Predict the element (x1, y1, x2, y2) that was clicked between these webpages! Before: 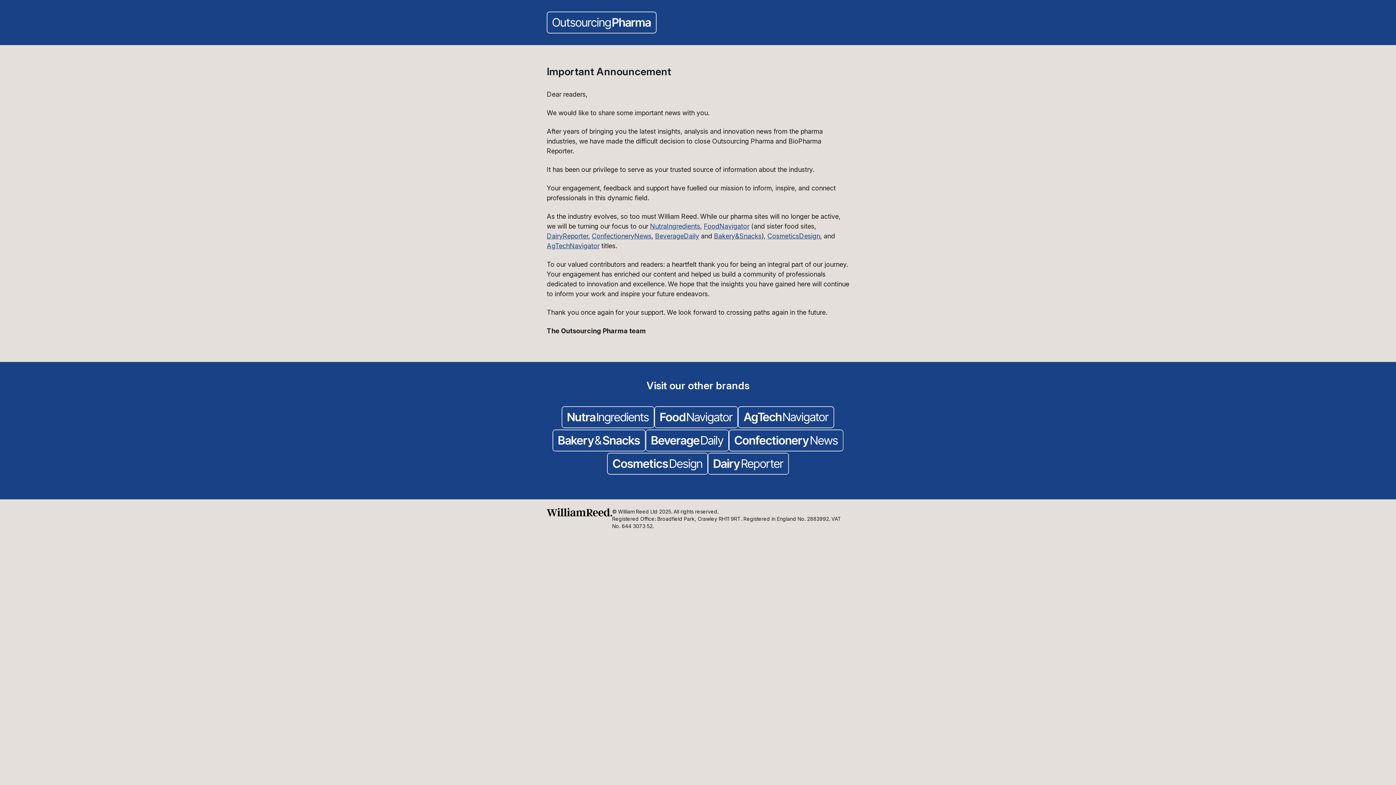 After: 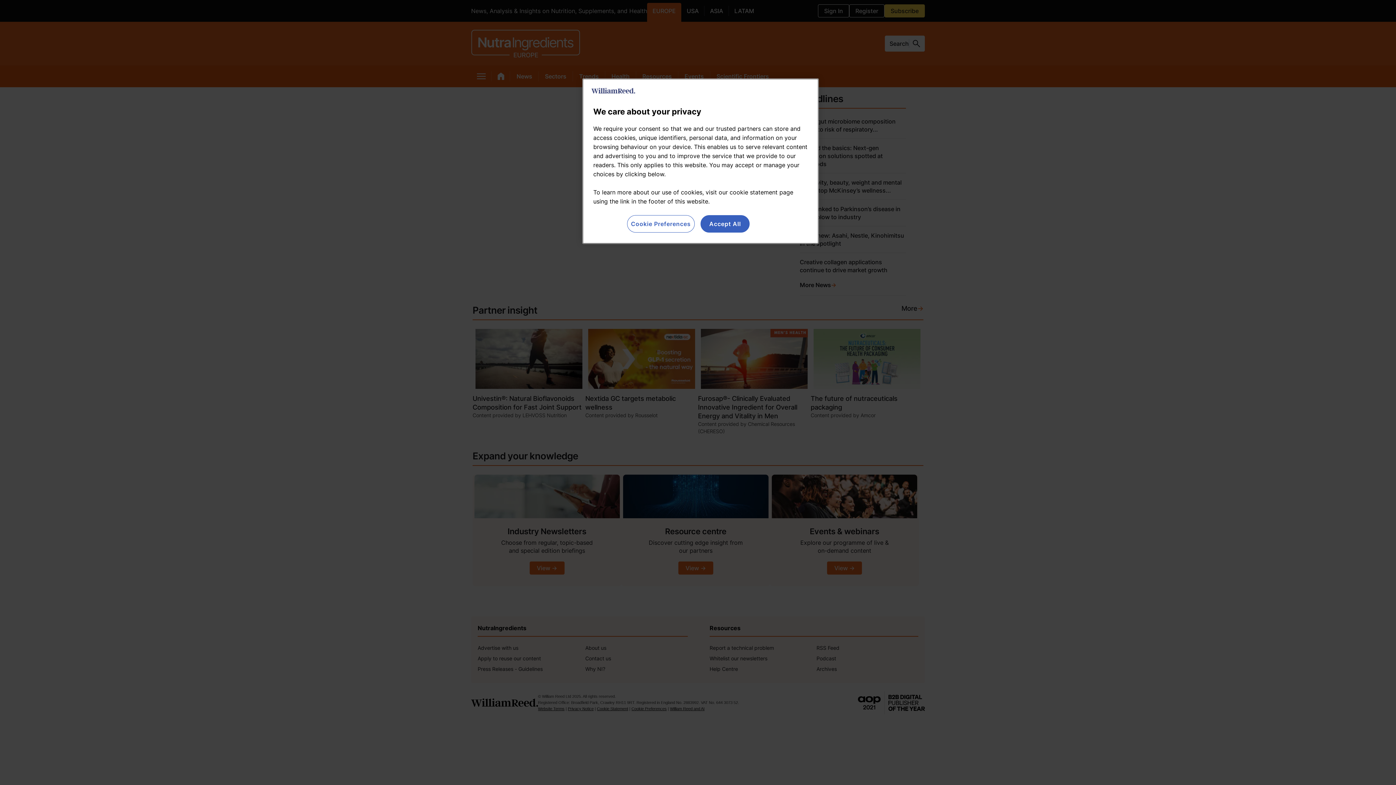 Action: bbox: (561, 406, 654, 429)